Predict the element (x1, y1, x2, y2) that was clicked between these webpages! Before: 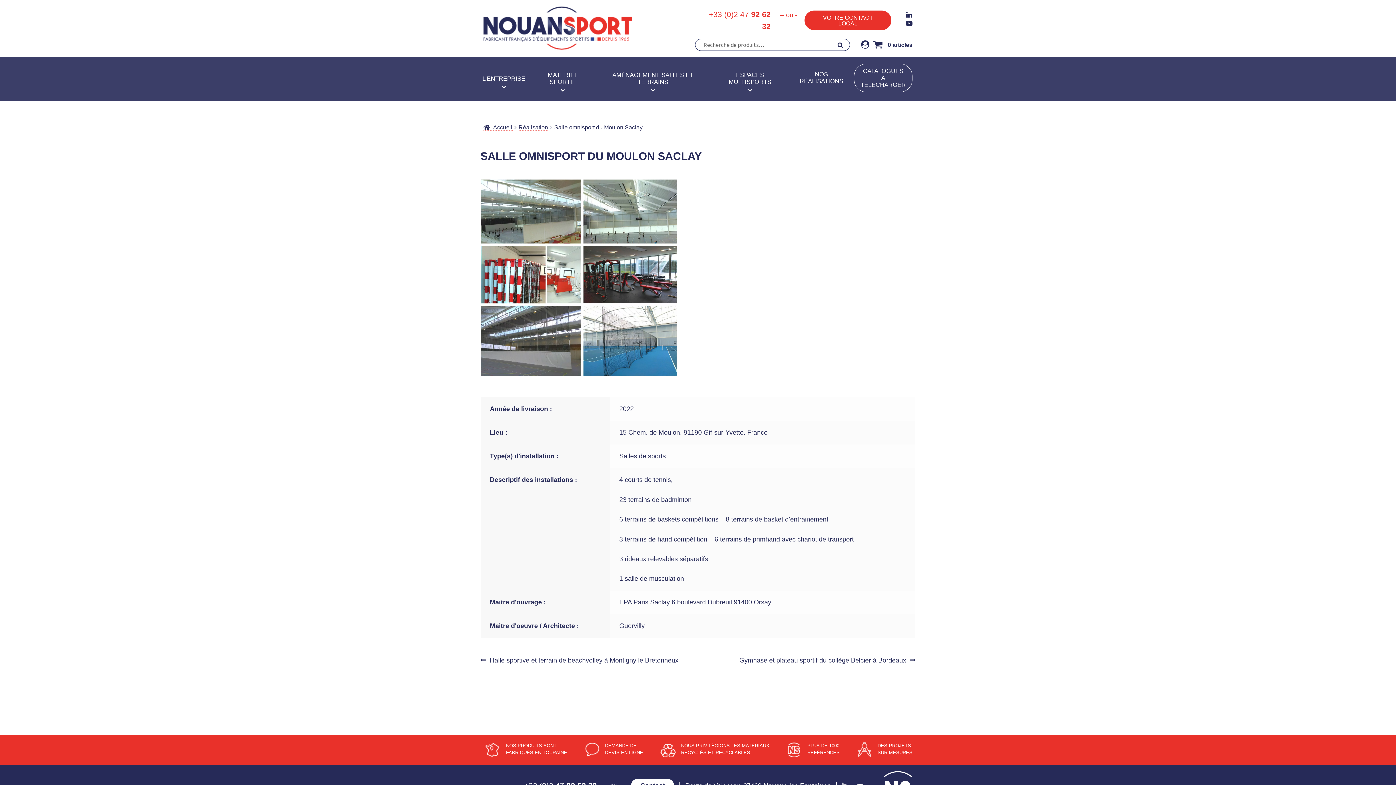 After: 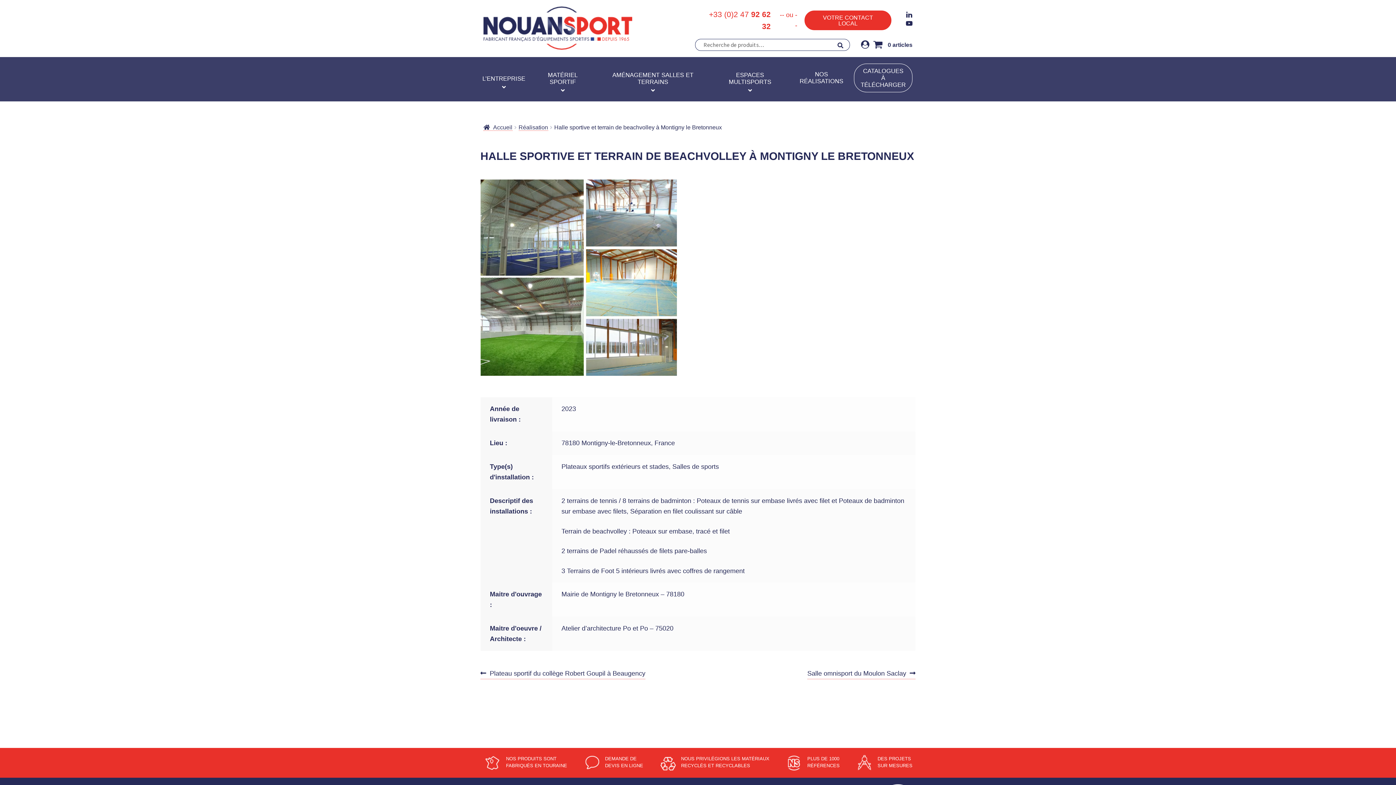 Action: bbox: (480, 655, 678, 666) label: Article précédent :
Halle sportive et terrain de beachvolley à Montigny le Bretonneux